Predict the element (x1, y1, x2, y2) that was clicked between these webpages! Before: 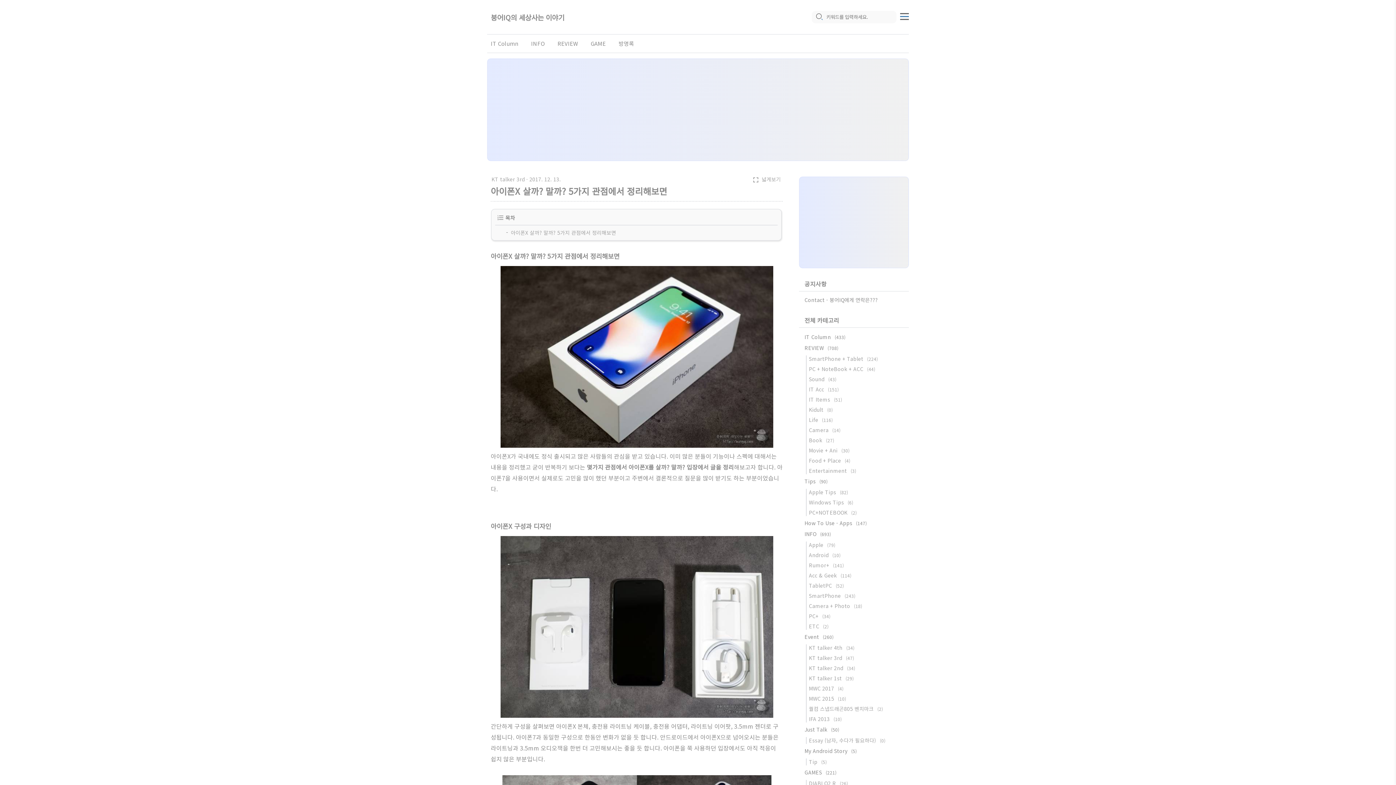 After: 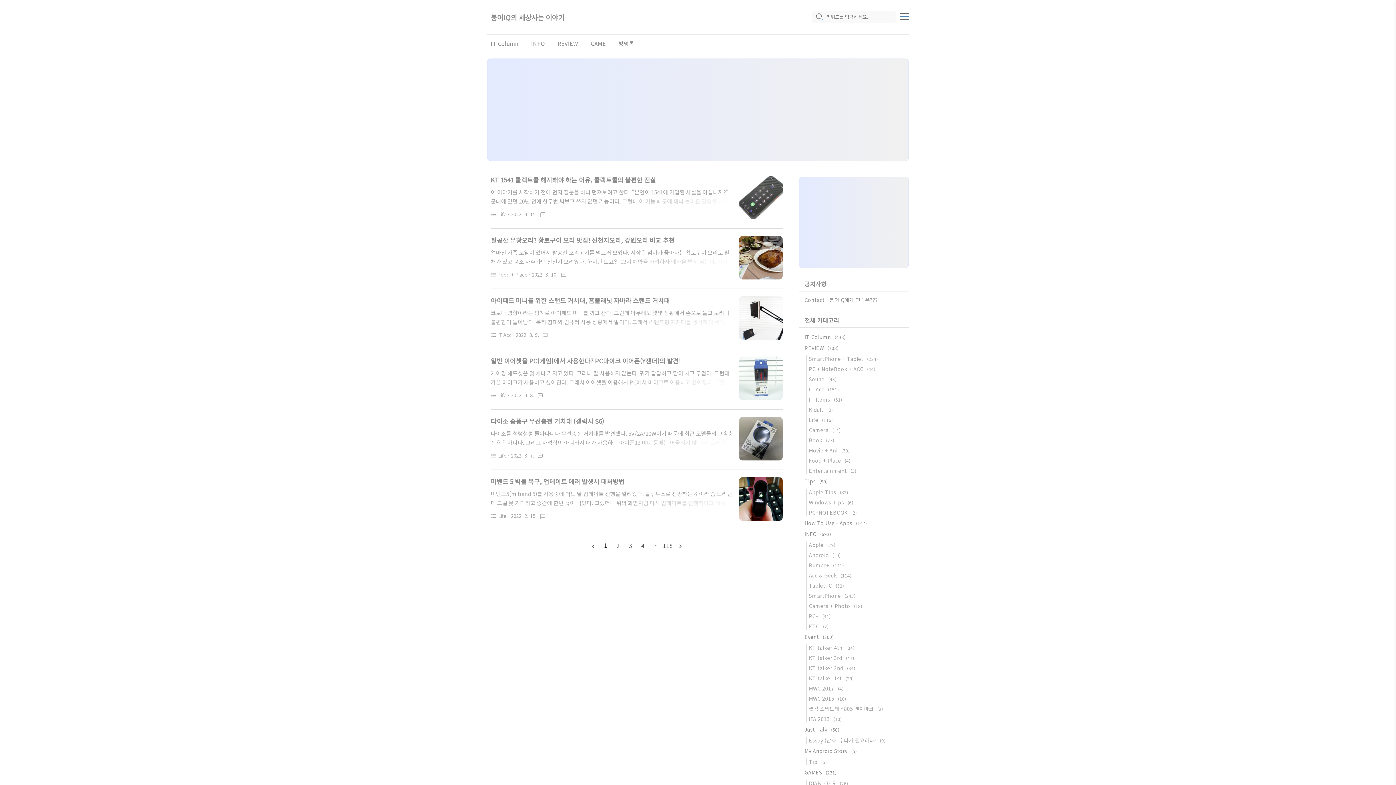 Action: bbox: (557, 34, 578, 52) label: REVIEW